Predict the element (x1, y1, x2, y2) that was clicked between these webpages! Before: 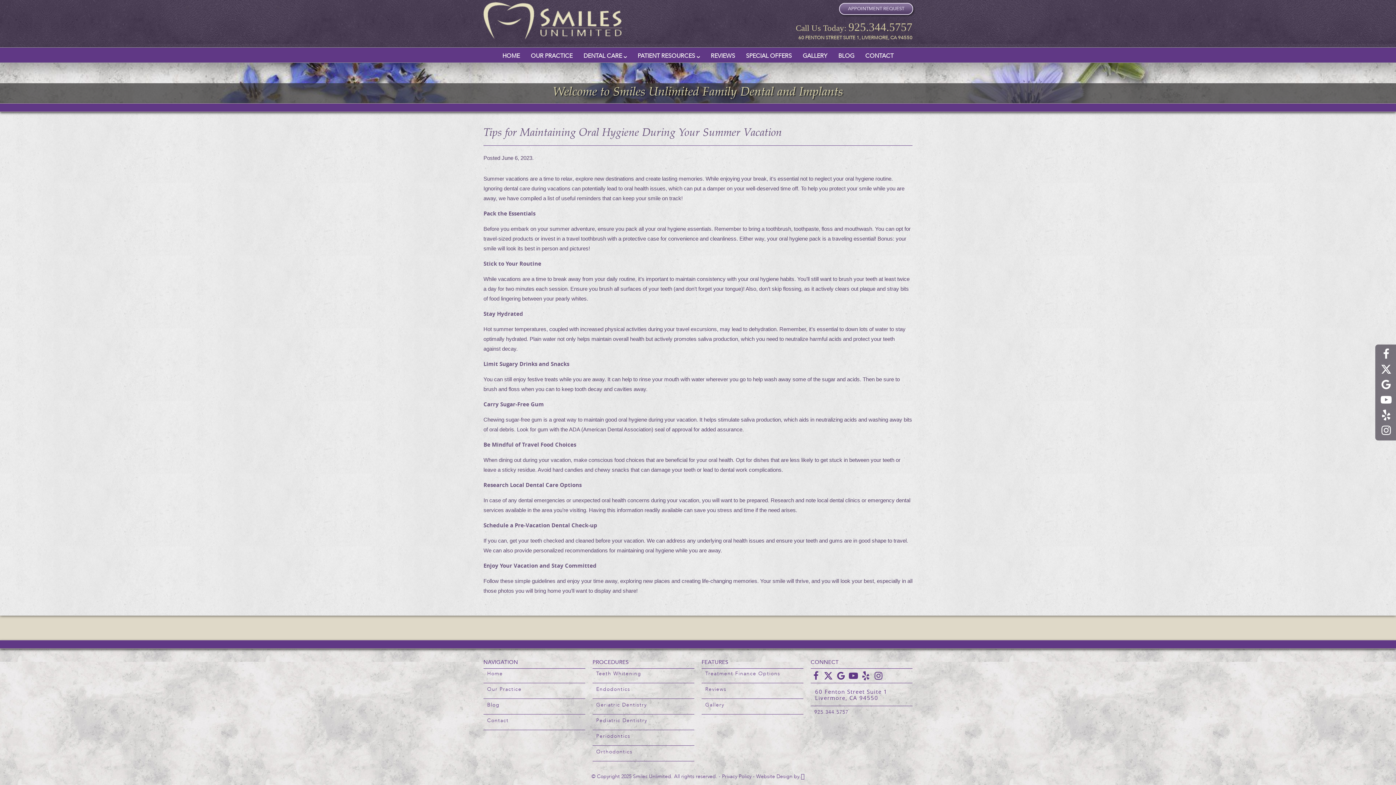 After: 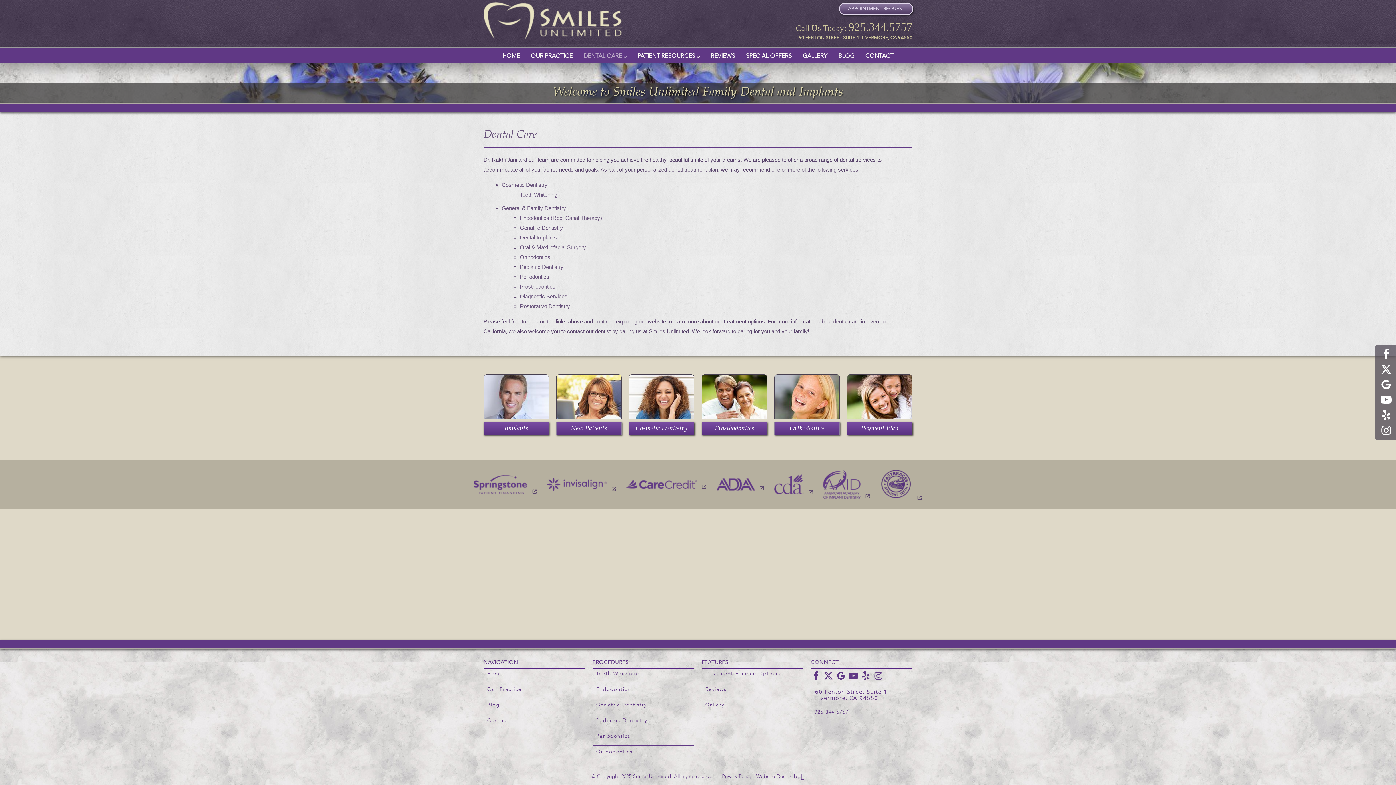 Action: bbox: (578, 48, 632, 62) label: DENTAL CARE